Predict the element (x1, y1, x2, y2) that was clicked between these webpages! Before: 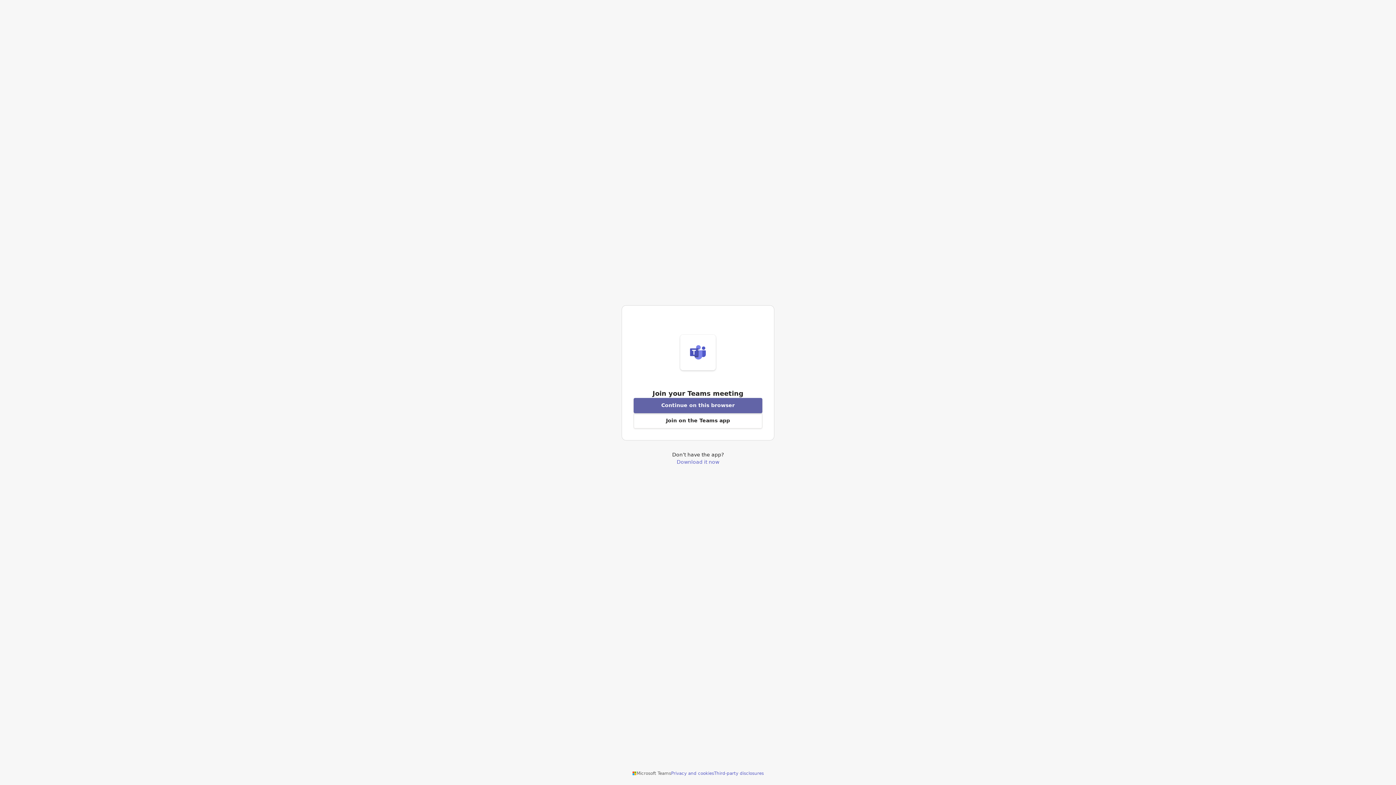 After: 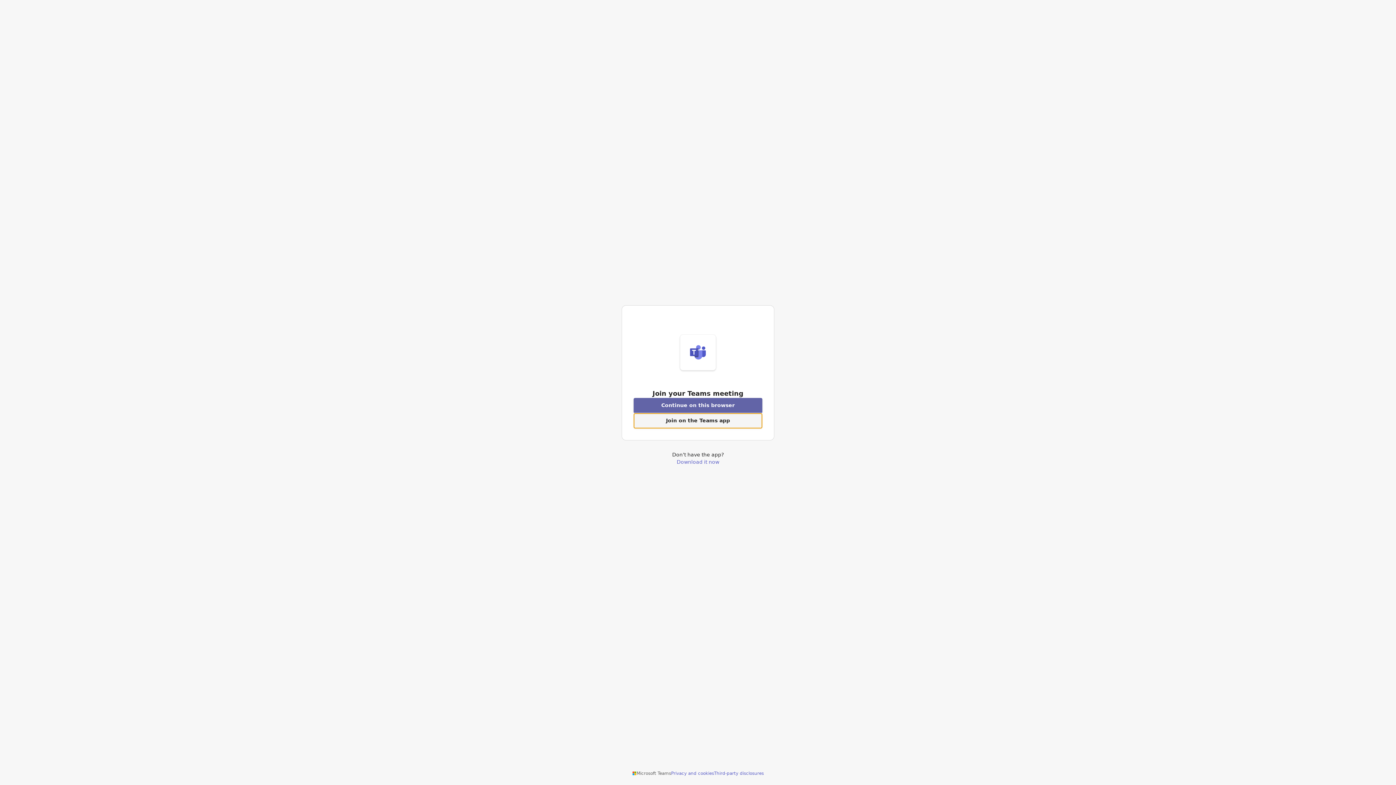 Action: label: Open Teams app to join a meeting bbox: (633, 413, 762, 428)